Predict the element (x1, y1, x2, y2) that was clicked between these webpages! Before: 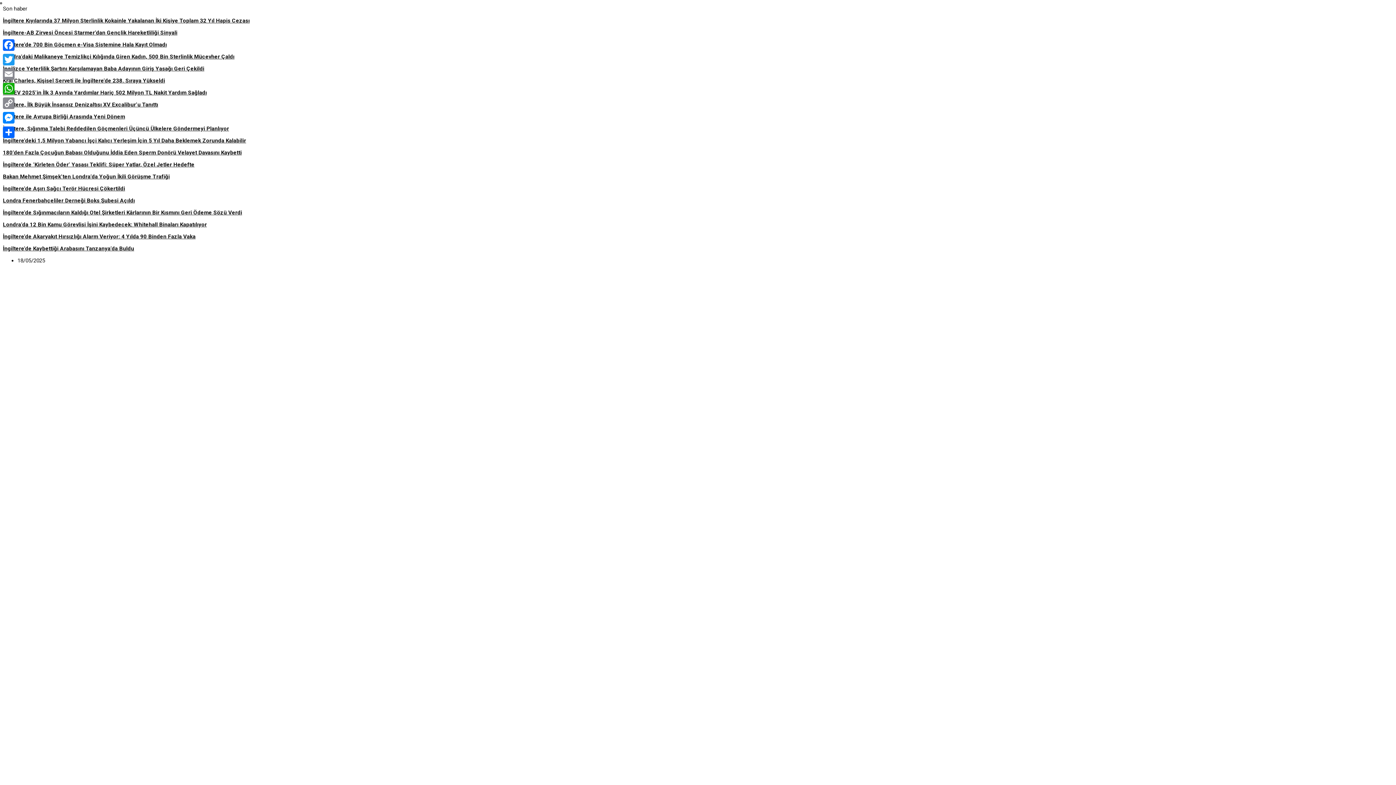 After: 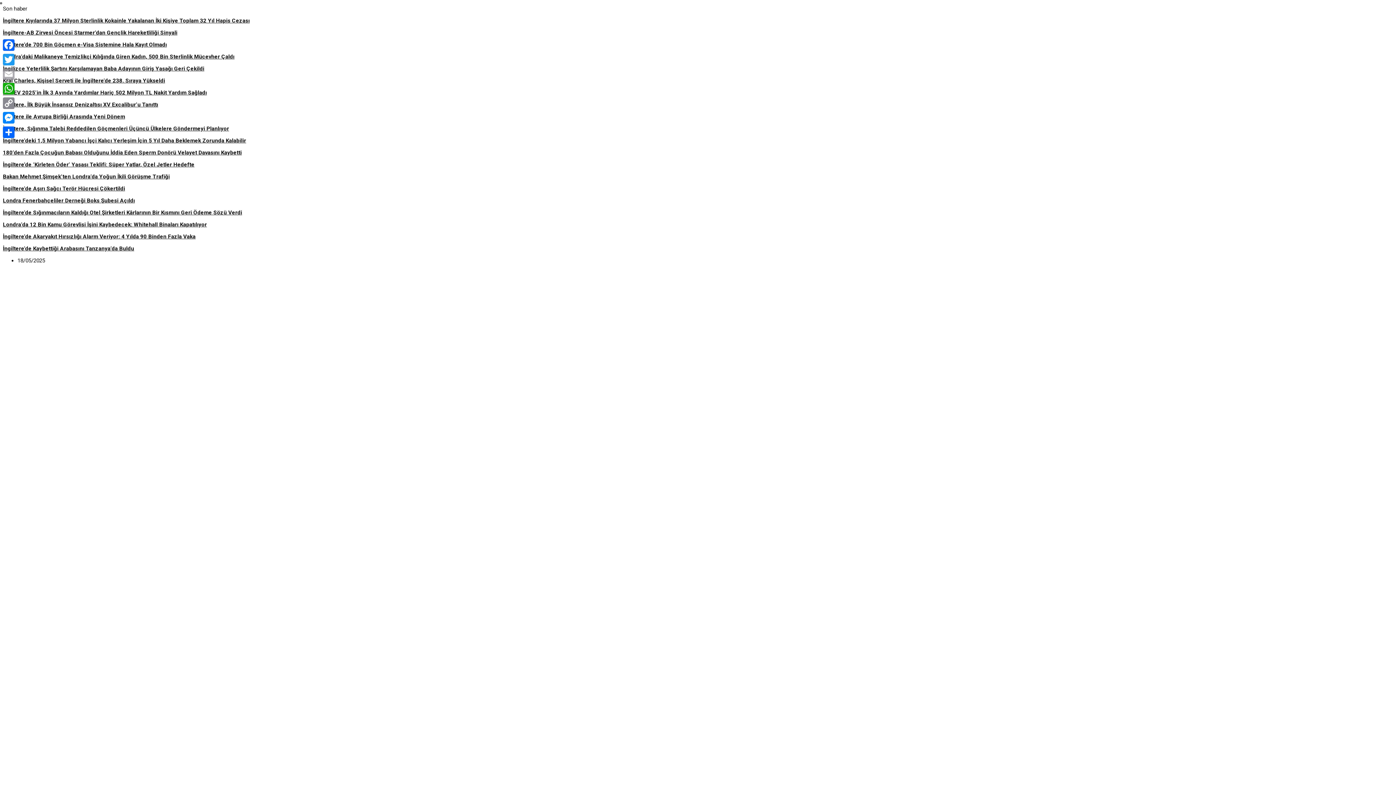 Action: label: Email bbox: (1, 66, 16, 81)